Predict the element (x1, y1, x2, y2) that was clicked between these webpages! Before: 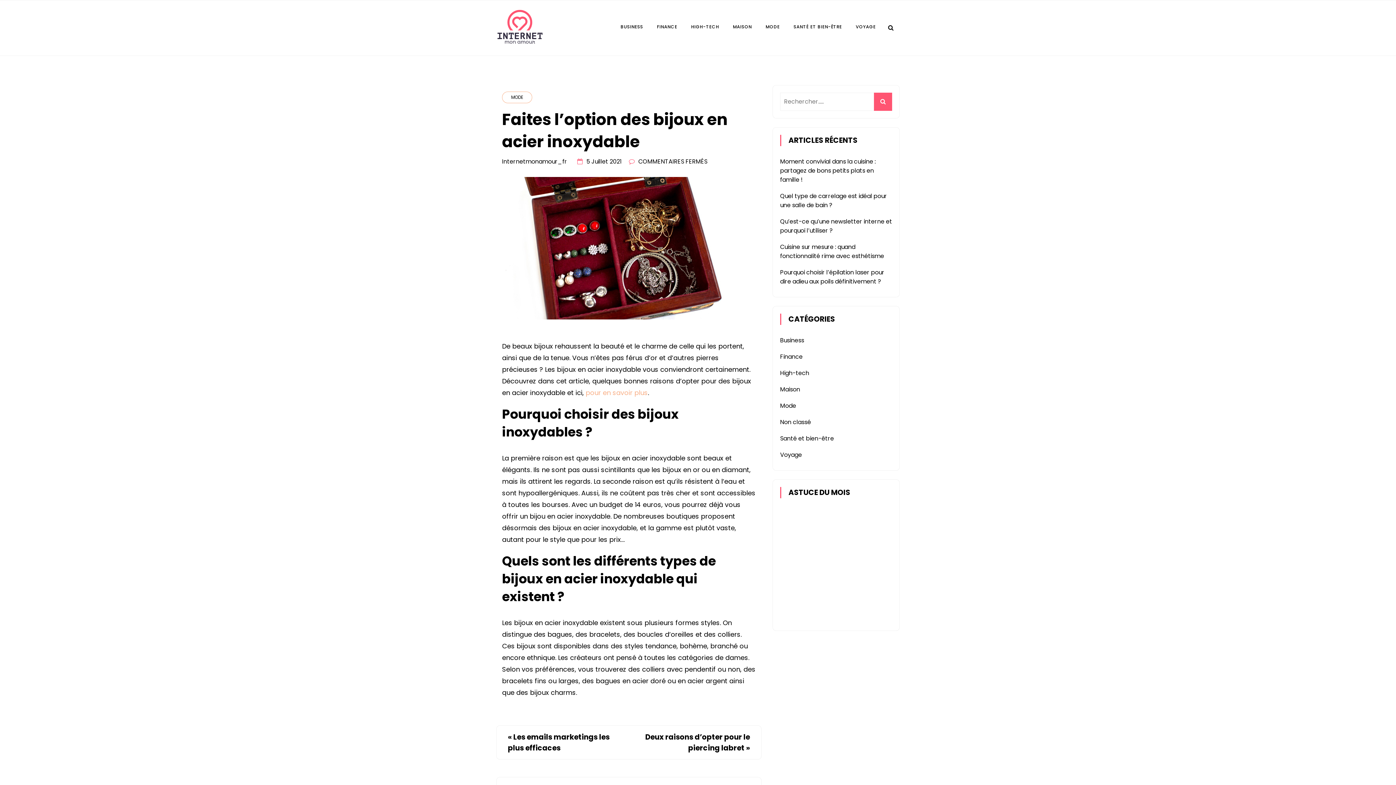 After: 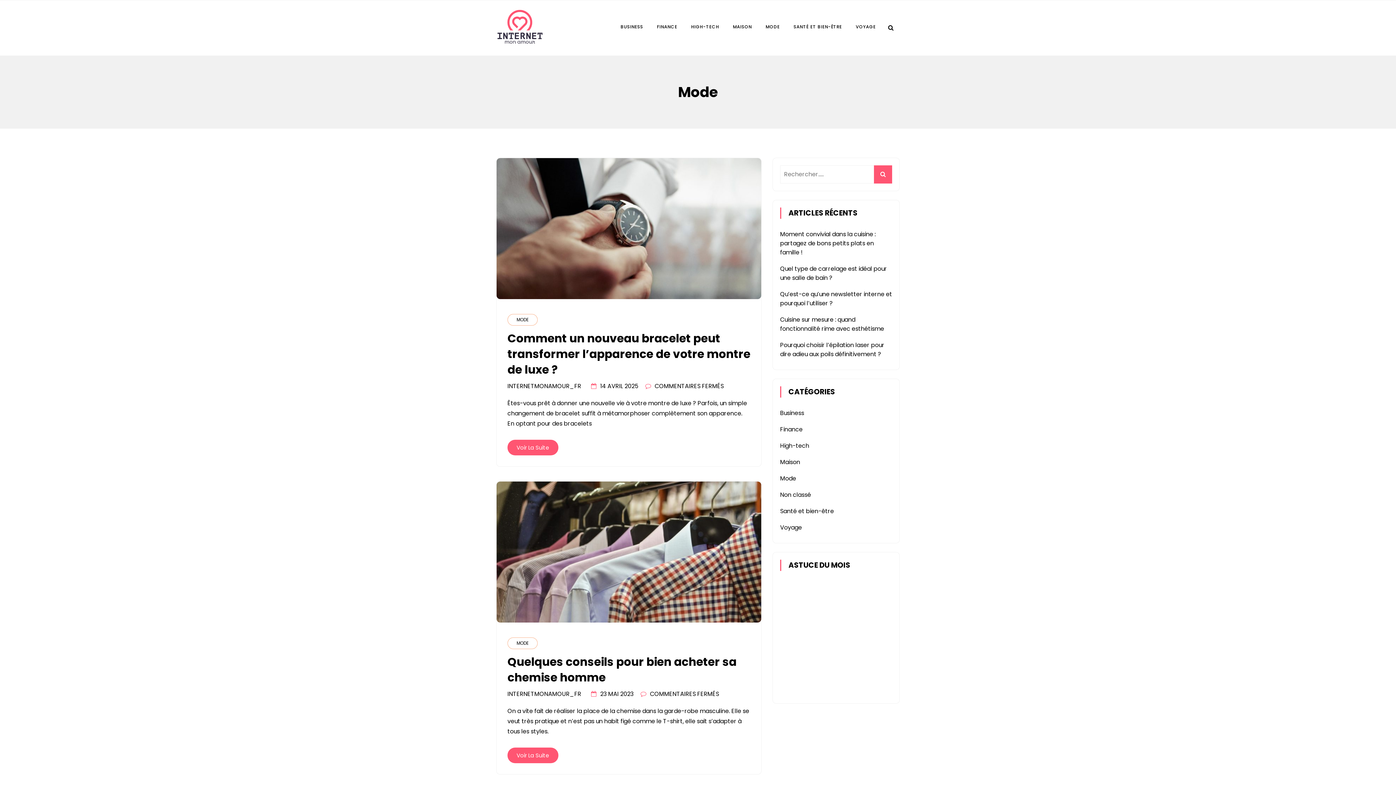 Action: label: MODE bbox: (759, 18, 786, 35)